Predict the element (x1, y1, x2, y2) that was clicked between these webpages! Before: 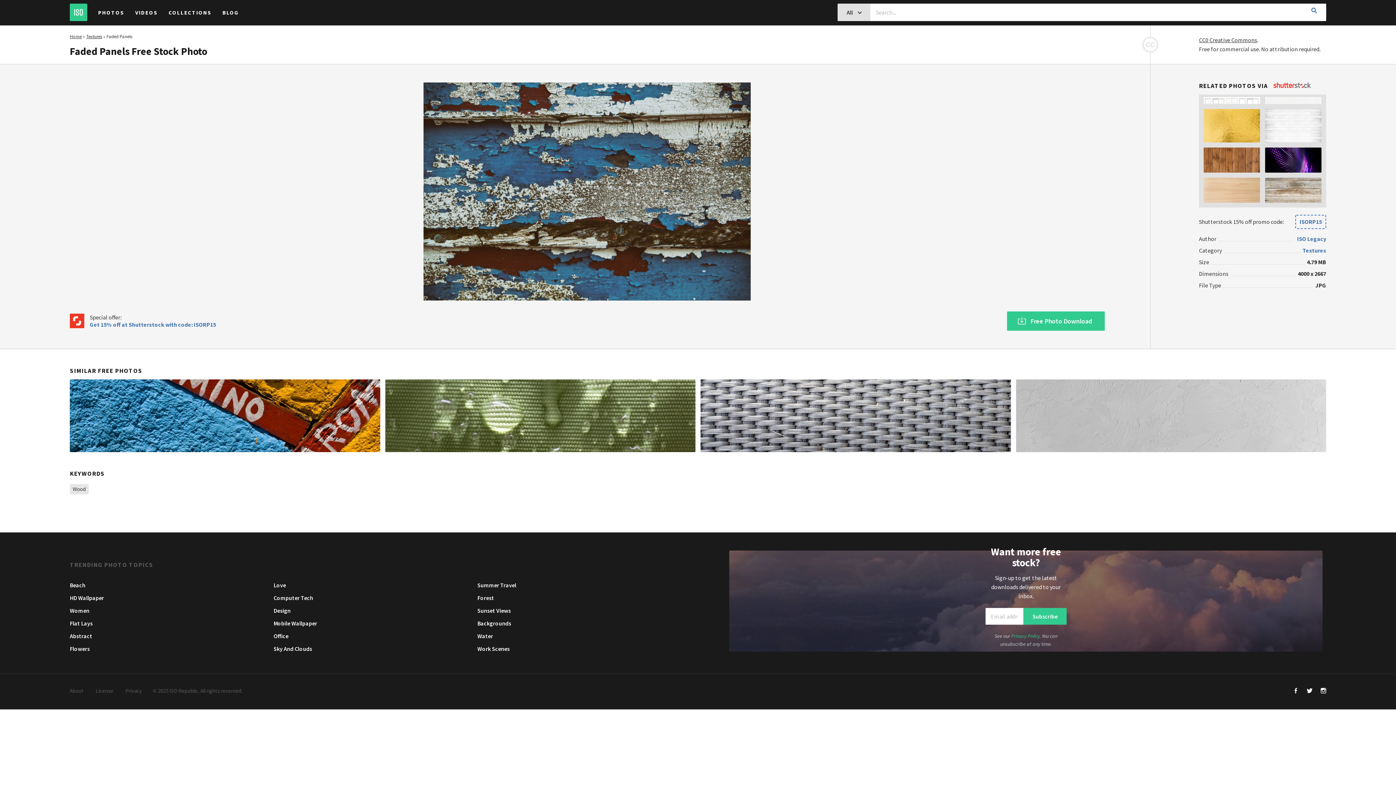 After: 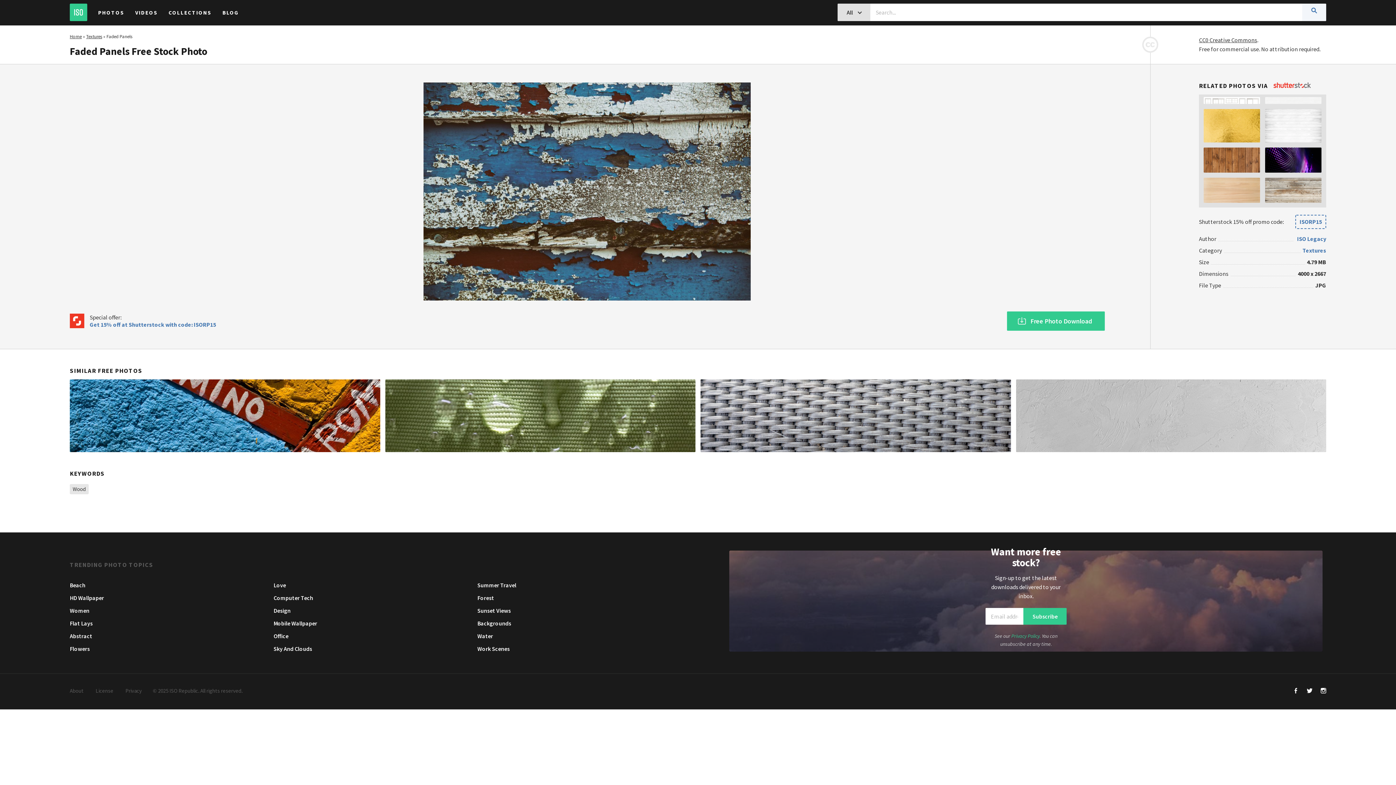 Action: bbox: (1302, 3, 1326, 21)